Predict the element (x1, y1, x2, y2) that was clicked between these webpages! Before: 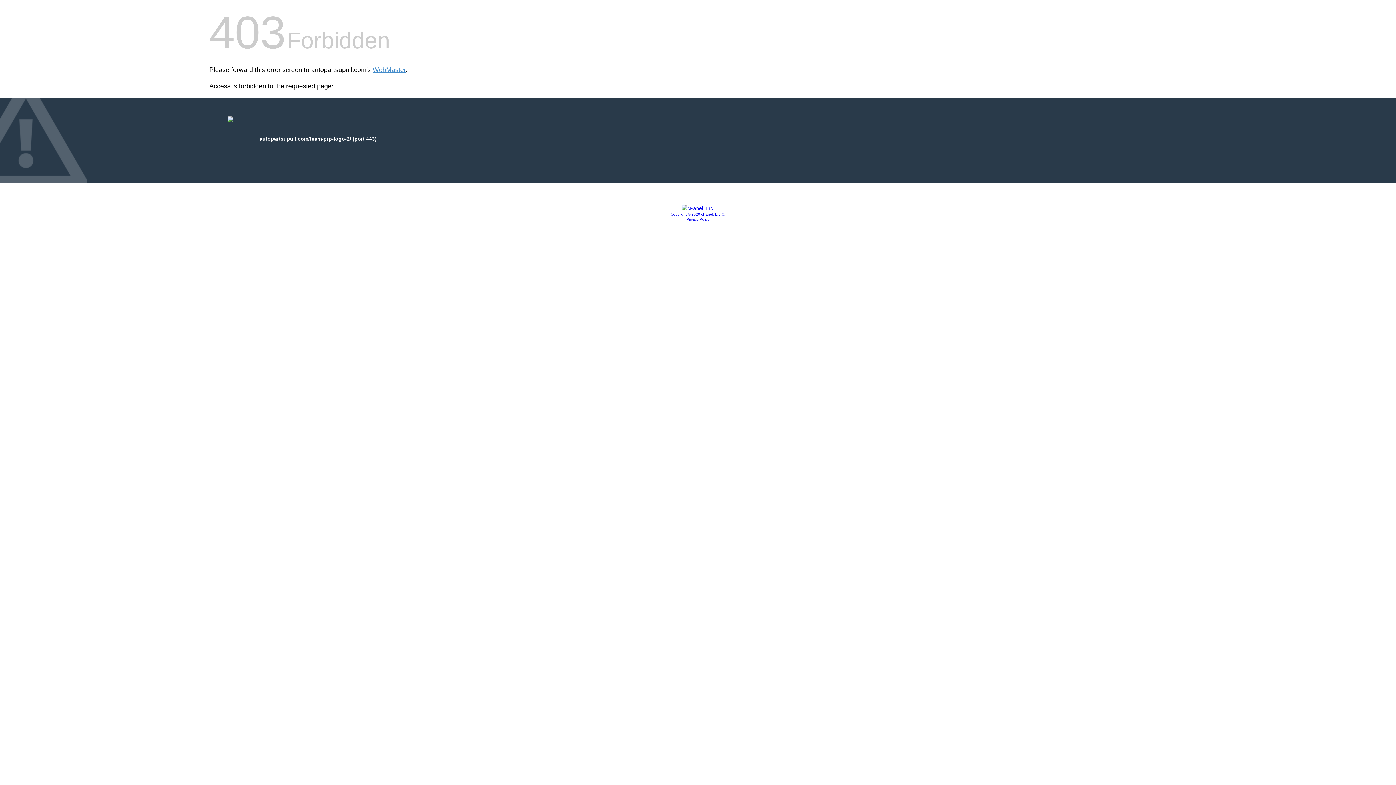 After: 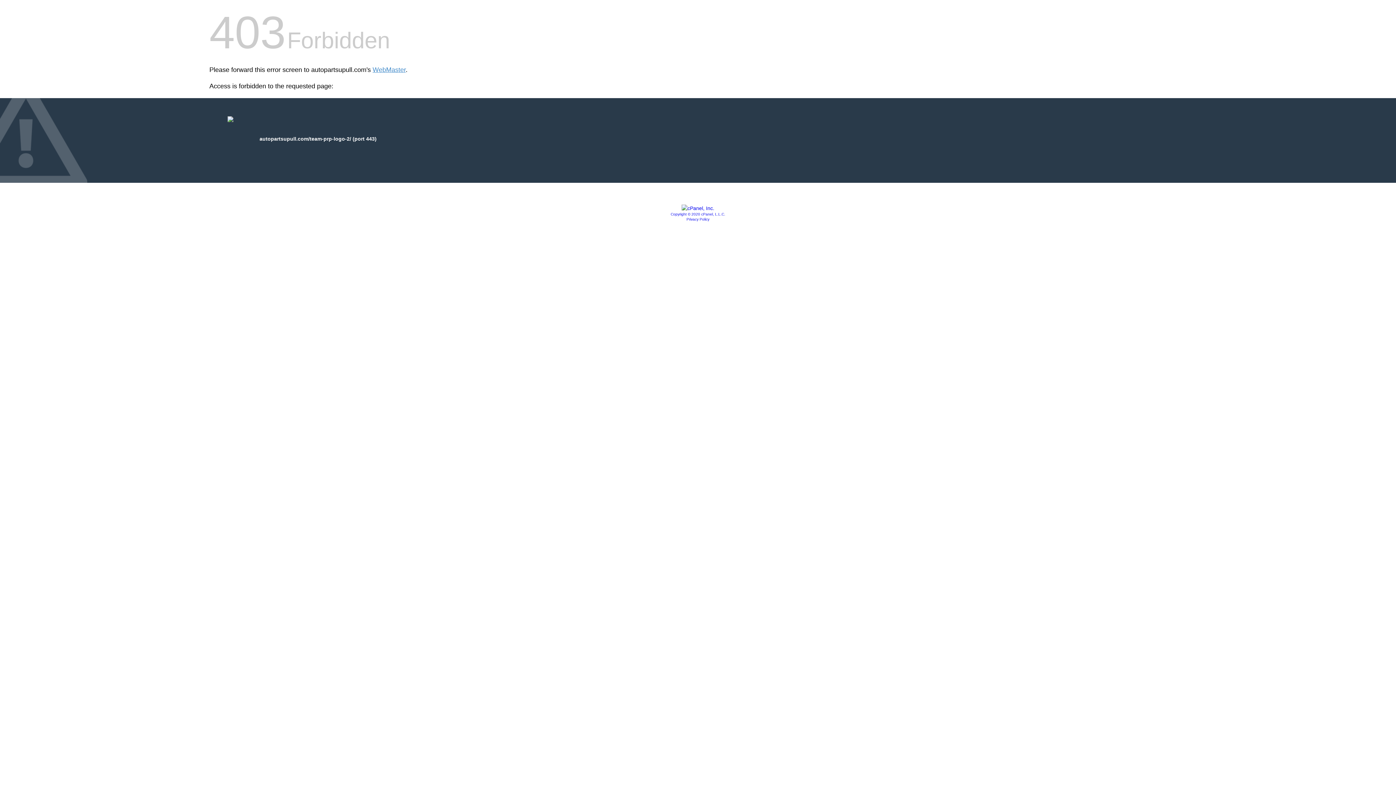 Action: bbox: (670, 212, 725, 216) label: Copyright © 2020 cPanel, L.L.C.